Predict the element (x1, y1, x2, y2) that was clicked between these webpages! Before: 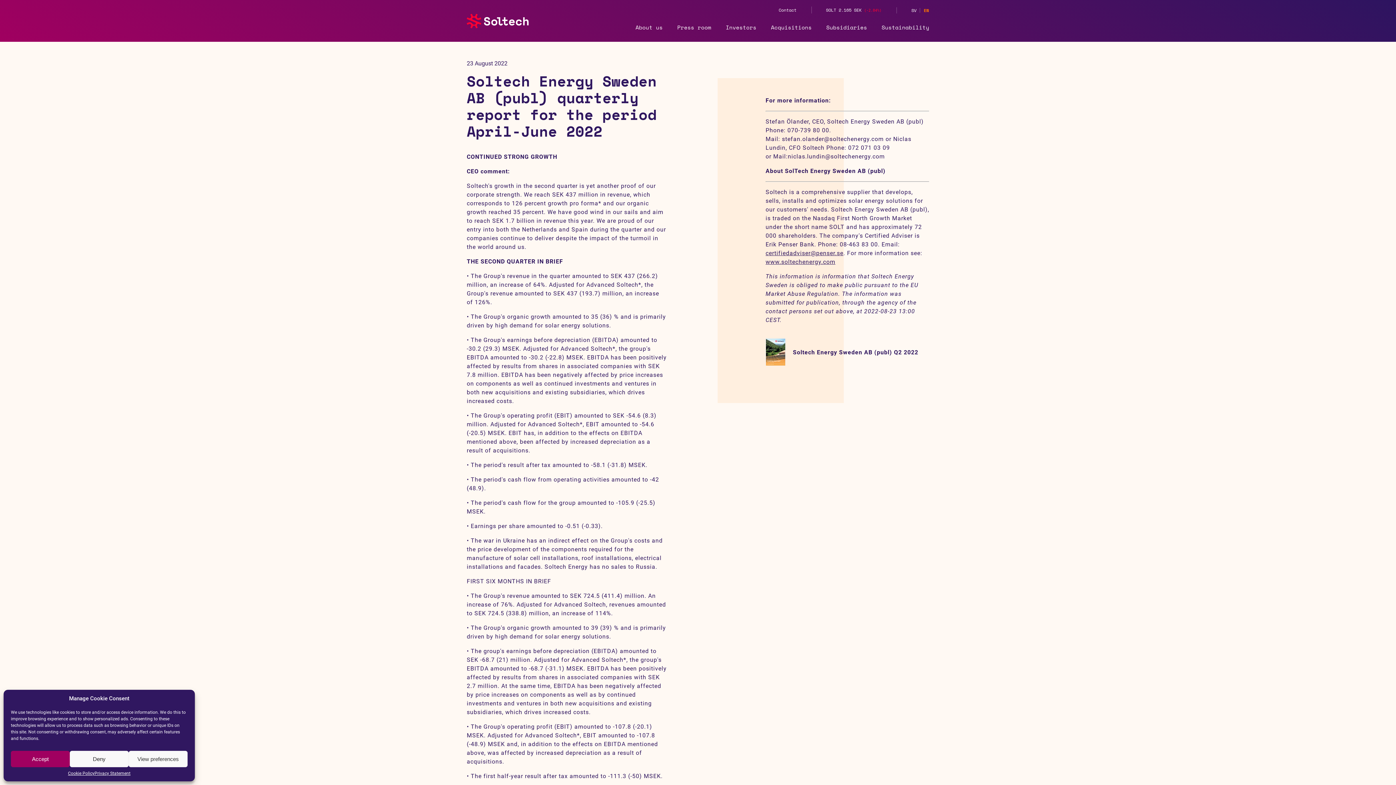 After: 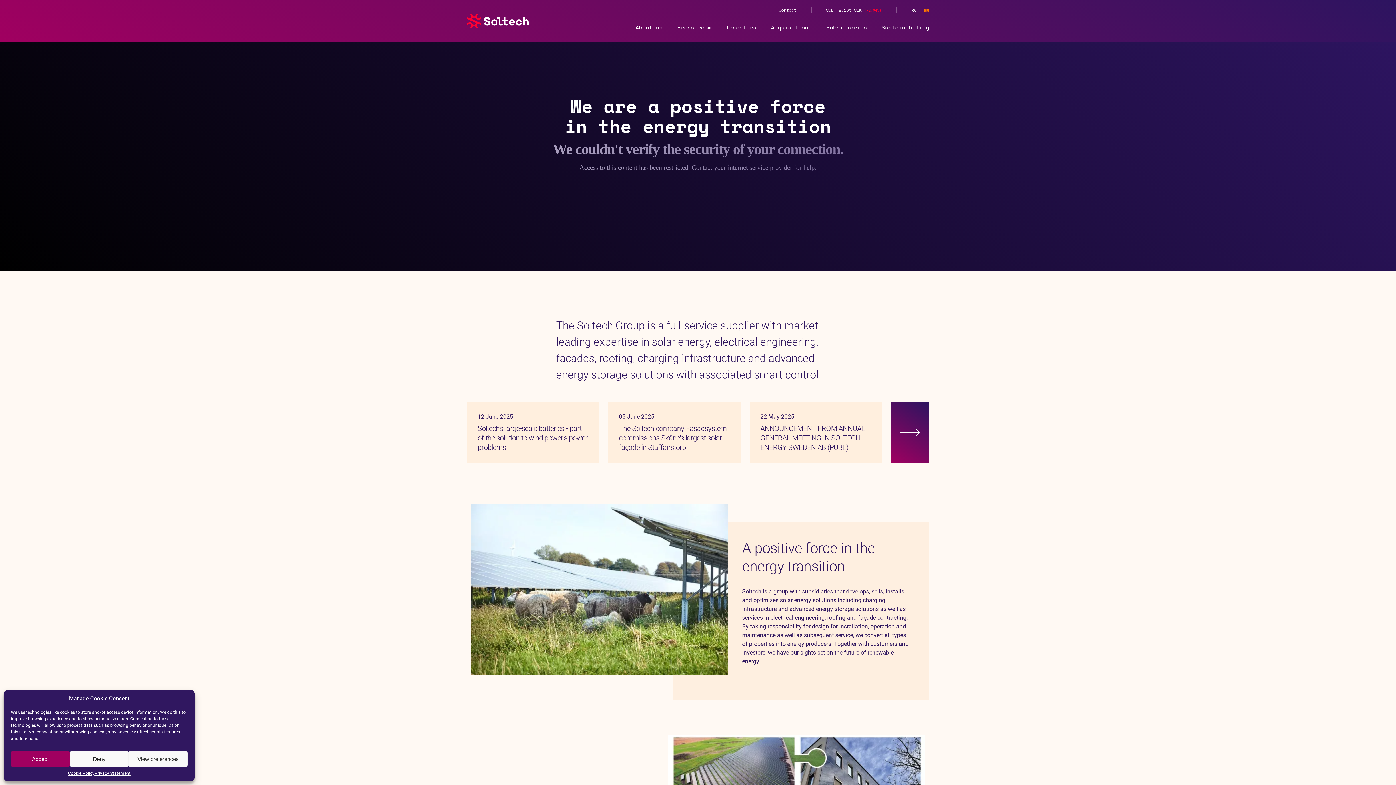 Action: bbox: (466, 13, 528, 28)